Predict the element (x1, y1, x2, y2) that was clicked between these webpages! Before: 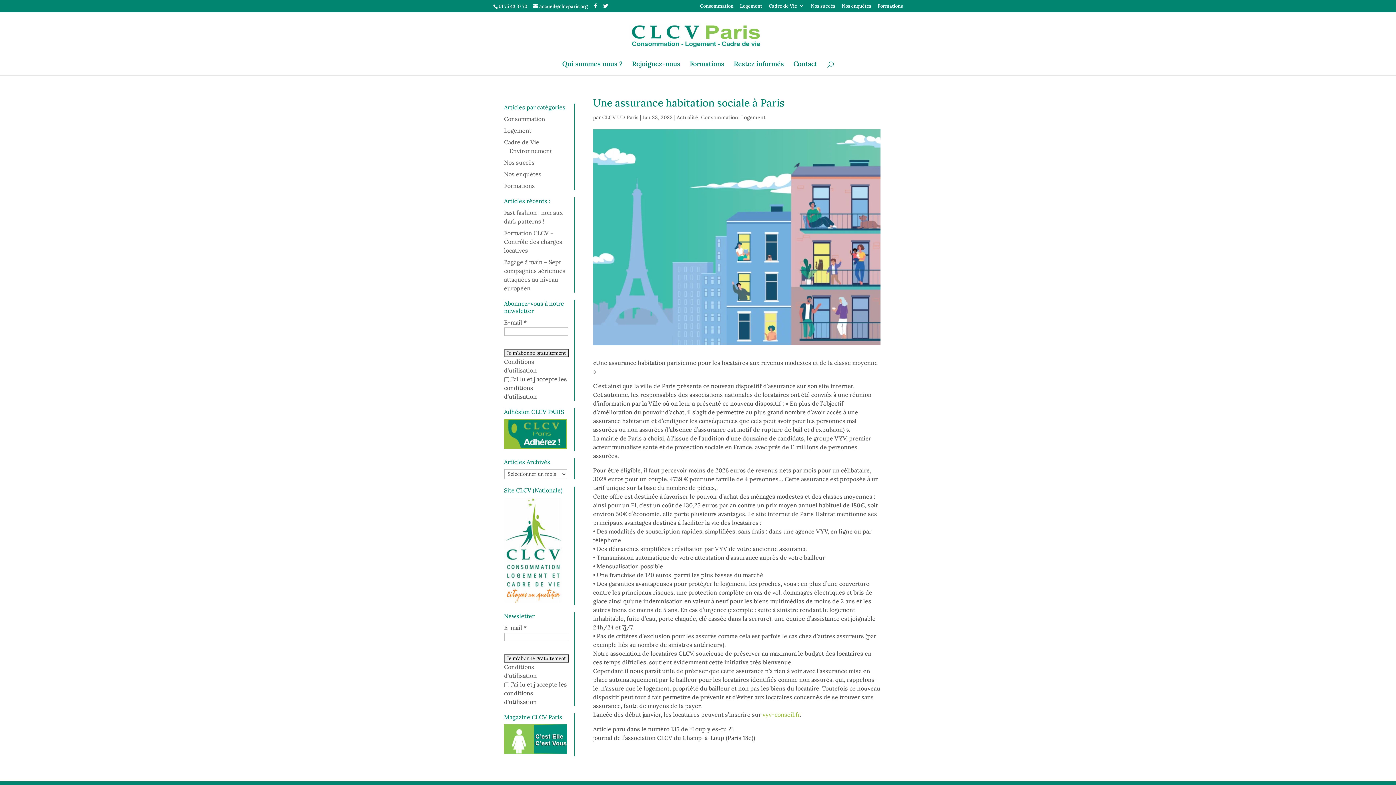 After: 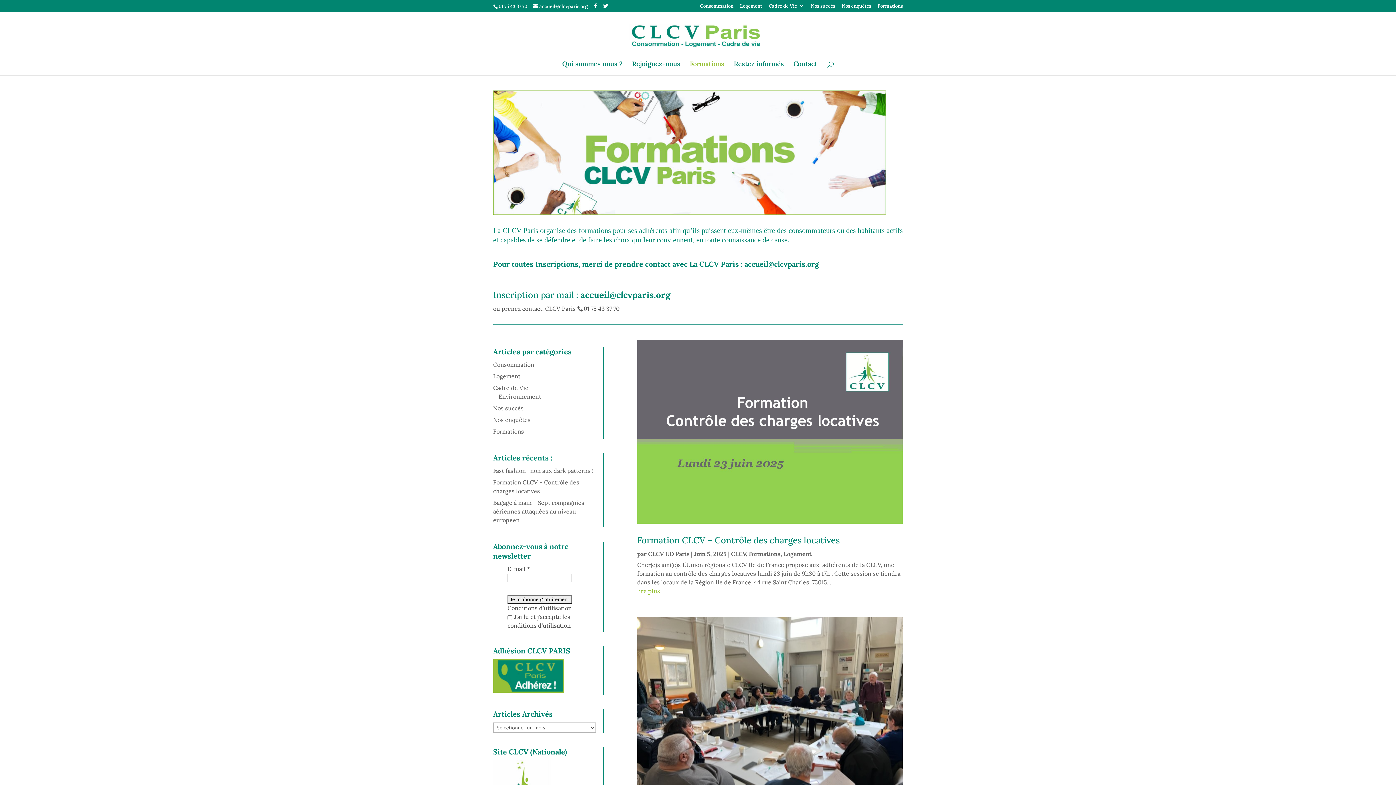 Action: label: Formations bbox: (504, 182, 535, 189)